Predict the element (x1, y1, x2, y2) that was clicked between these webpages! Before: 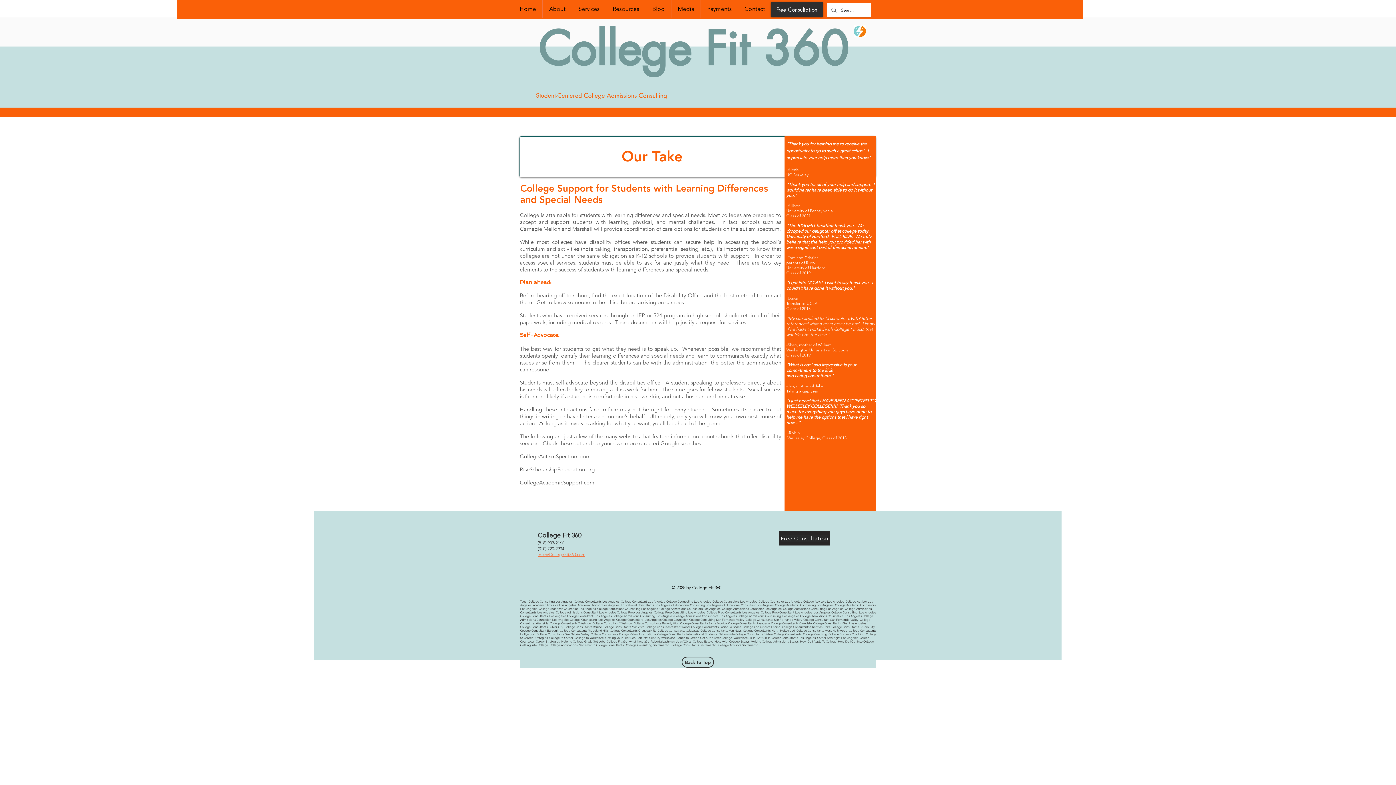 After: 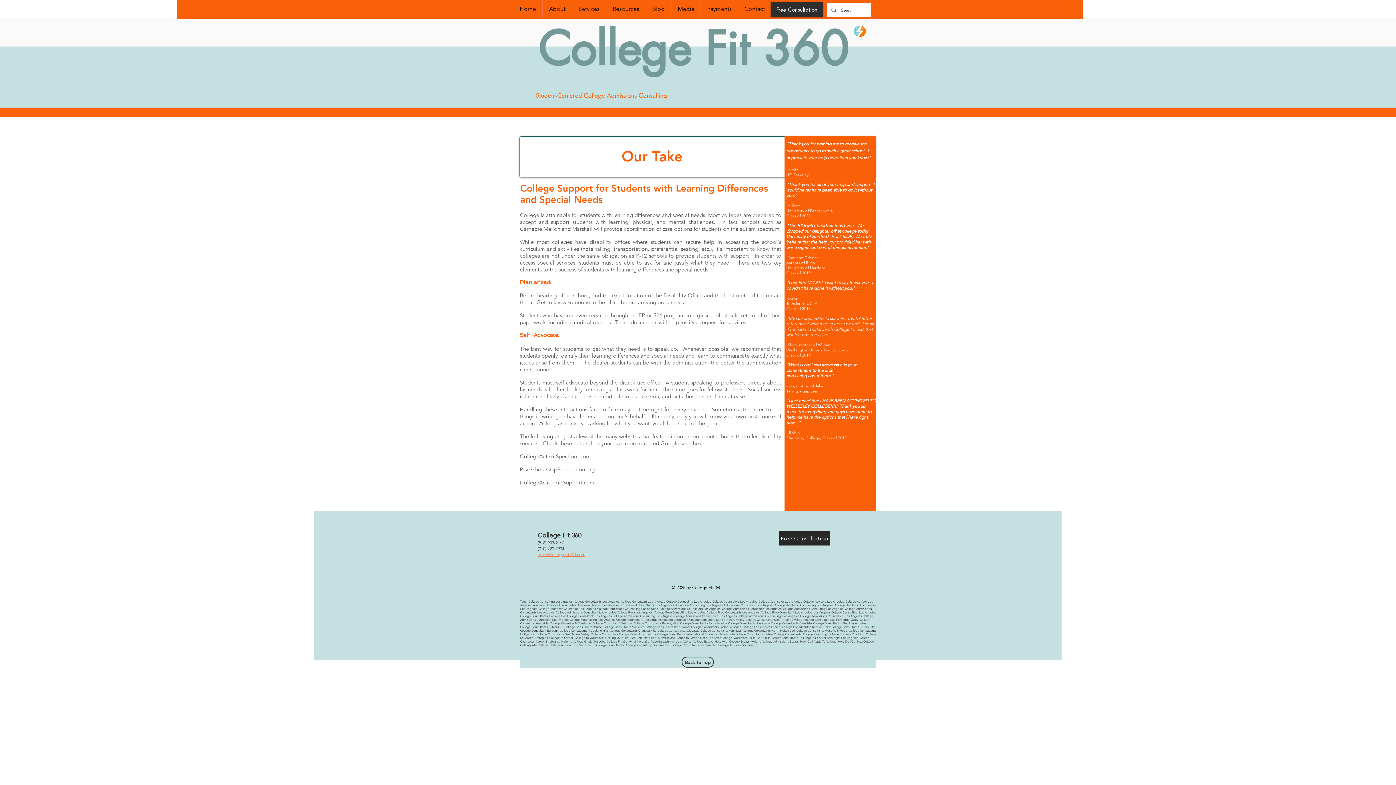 Action: label: CollegeAutismSpectrum.com bbox: (520, 453, 590, 460)